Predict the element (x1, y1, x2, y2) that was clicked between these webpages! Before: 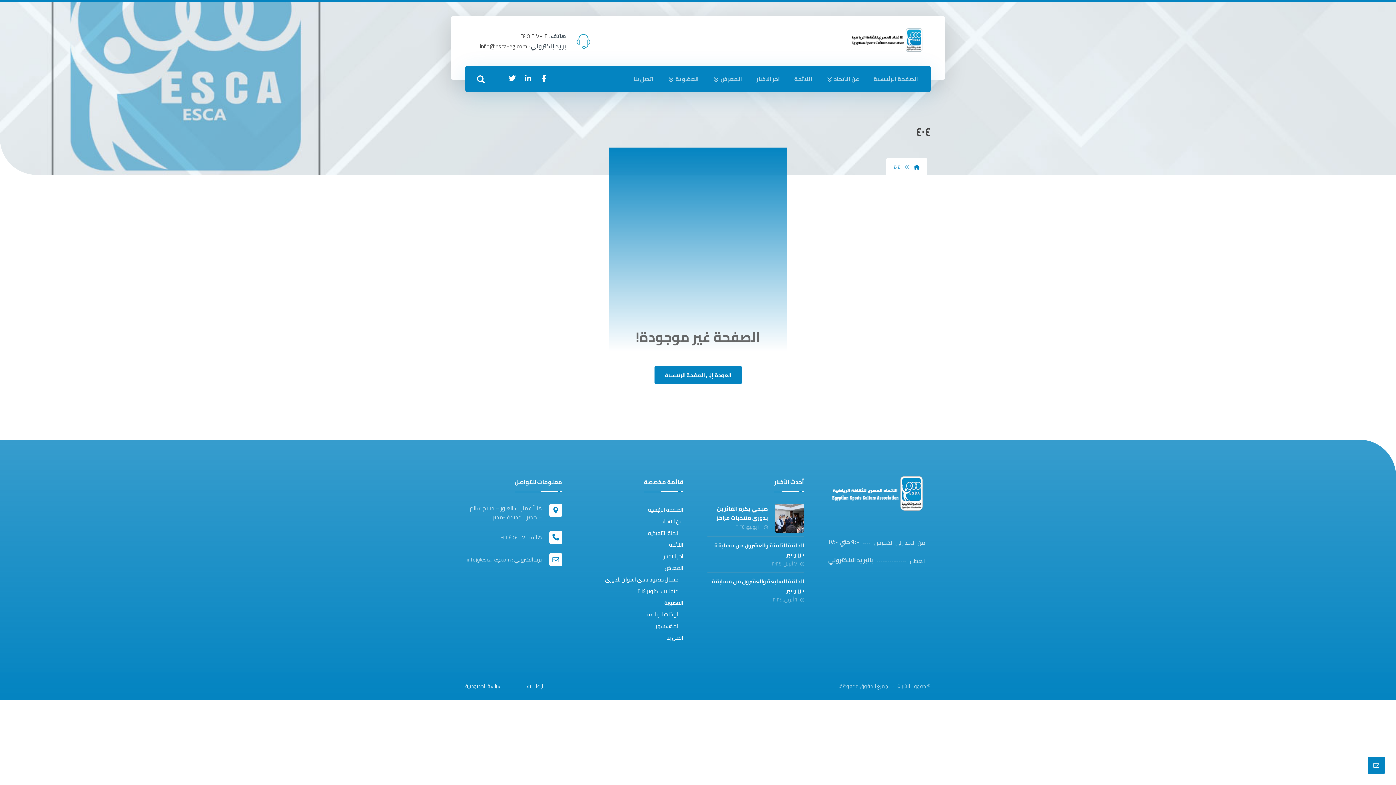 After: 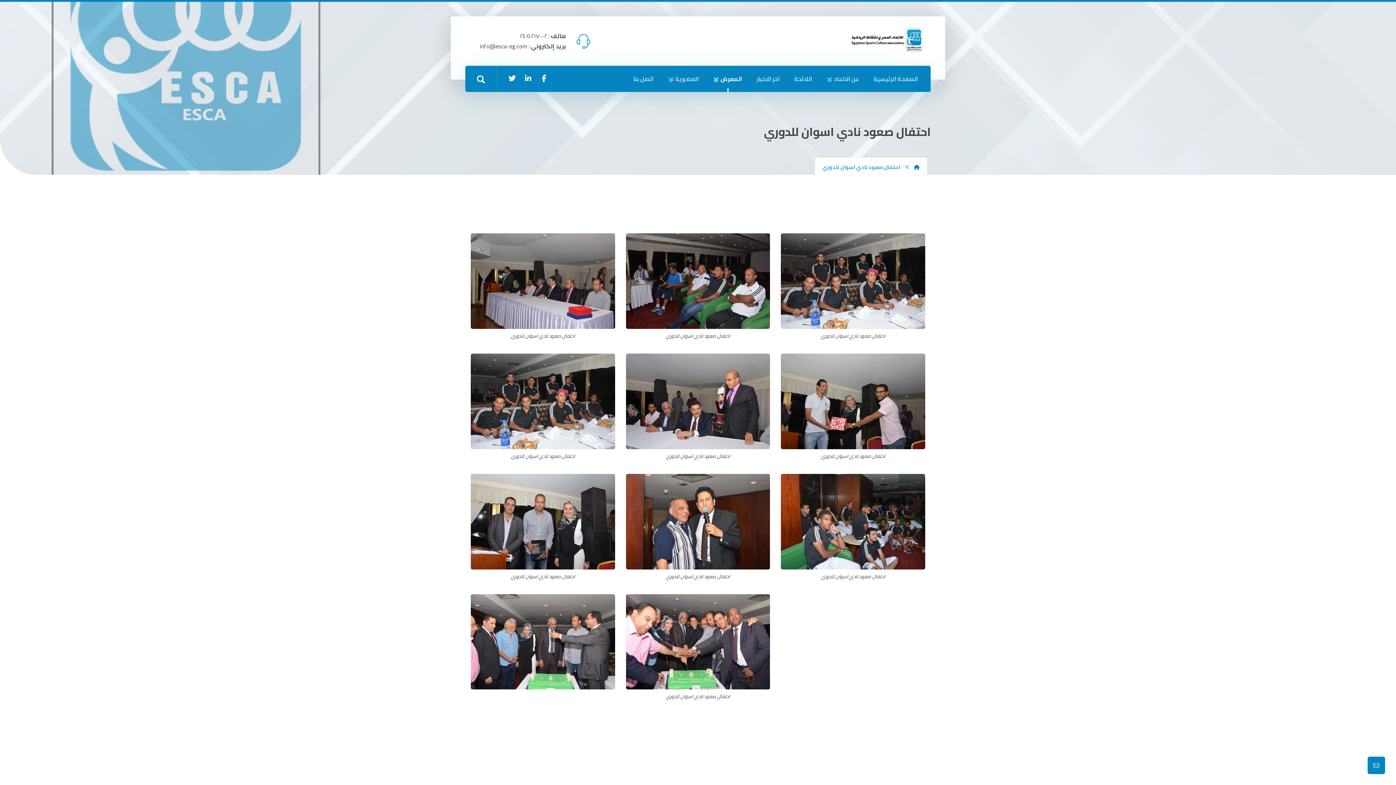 Action: label: احتفال صعود نادي اسوان للدوري bbox: (605, 574, 679, 585)